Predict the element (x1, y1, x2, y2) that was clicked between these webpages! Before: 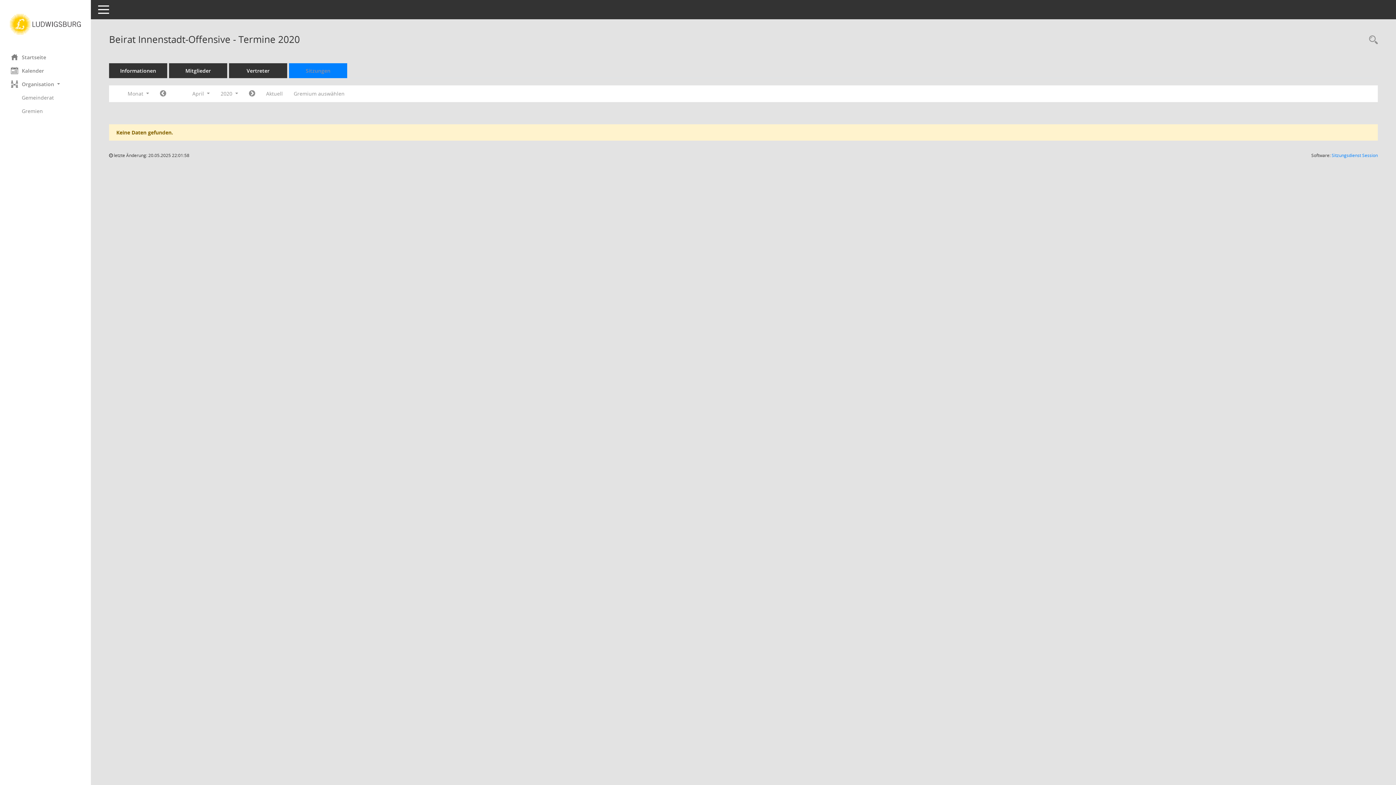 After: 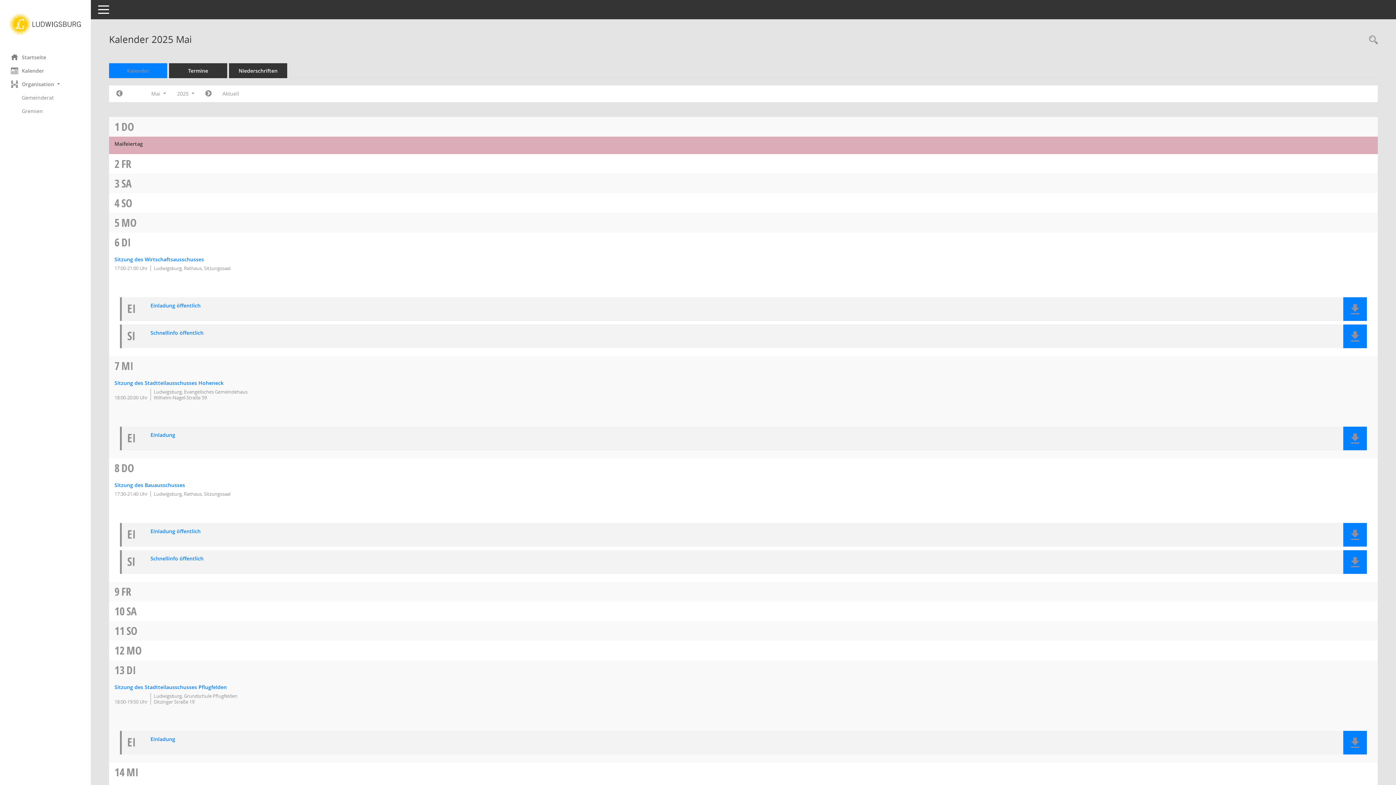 Action: label: Diese Seite enthält eine kalendarische Übersicht der Sitzungstermine für einen Monat. bbox: (0, 63, 90, 77)